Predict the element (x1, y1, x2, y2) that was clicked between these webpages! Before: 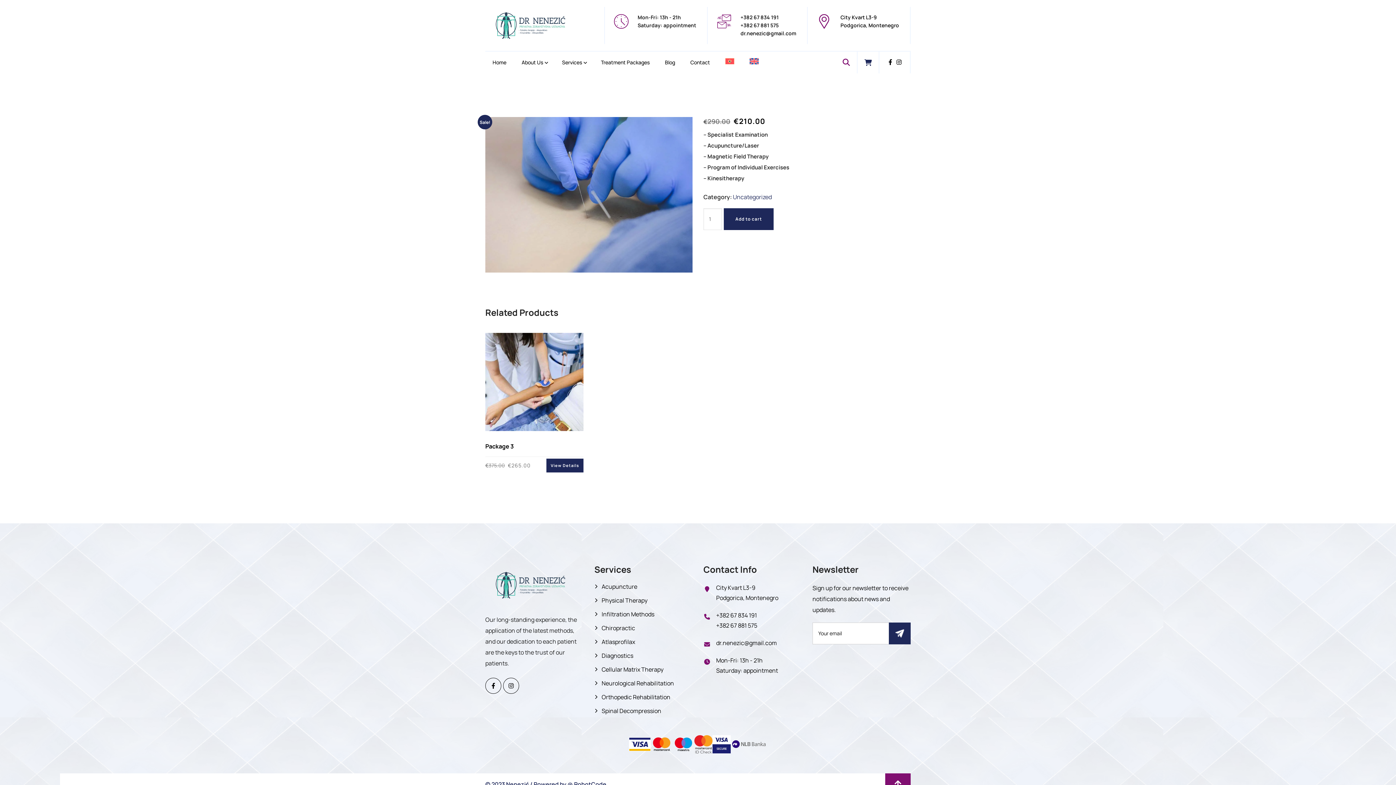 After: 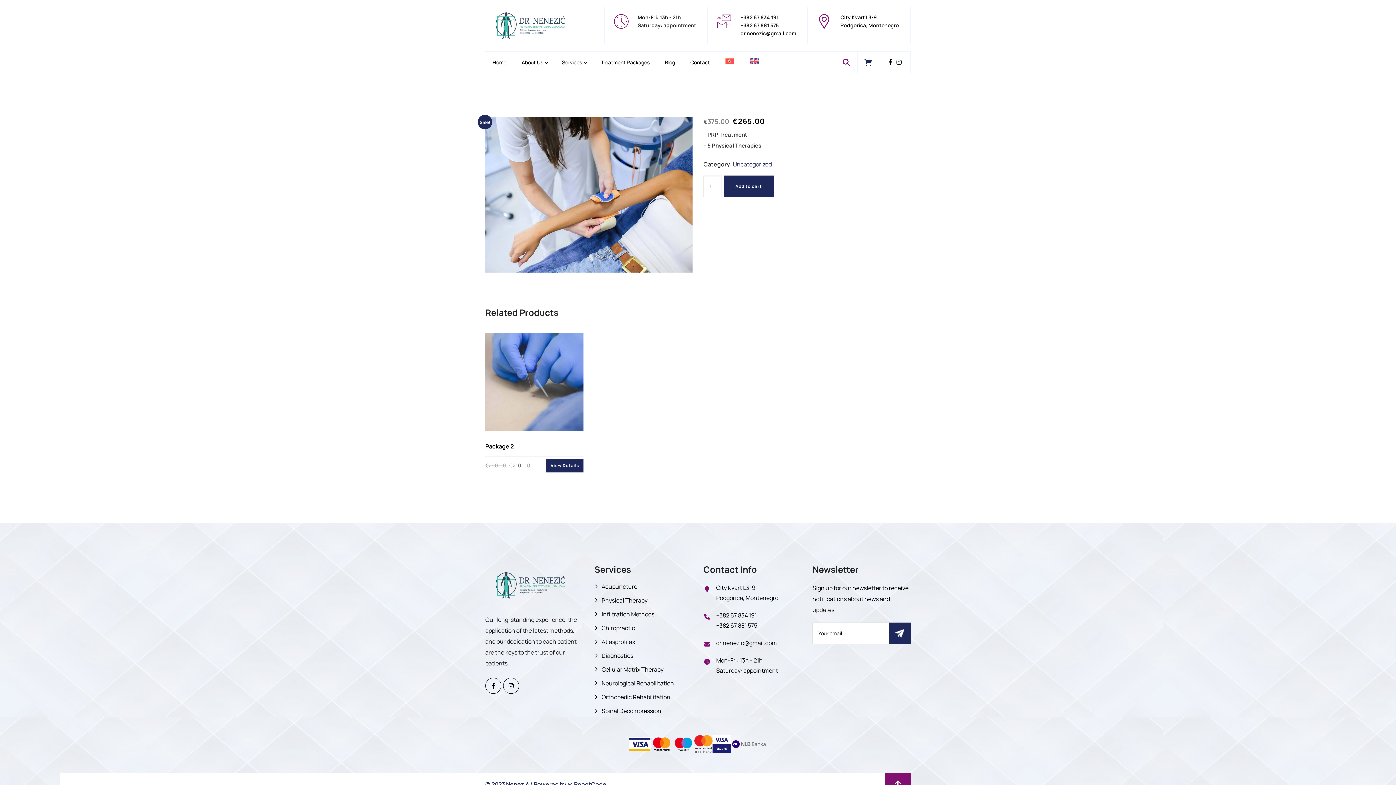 Action: bbox: (485, 442, 513, 450) label: Package 3